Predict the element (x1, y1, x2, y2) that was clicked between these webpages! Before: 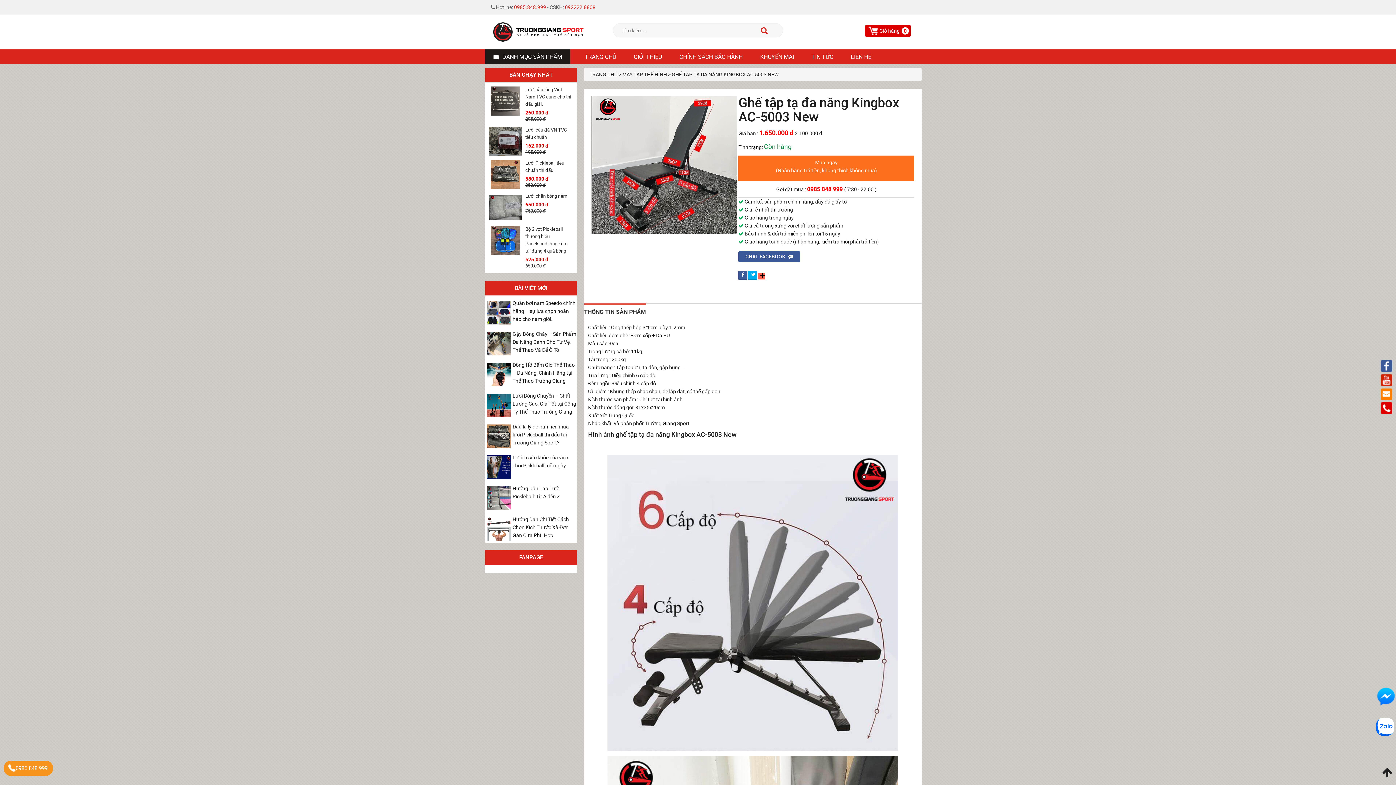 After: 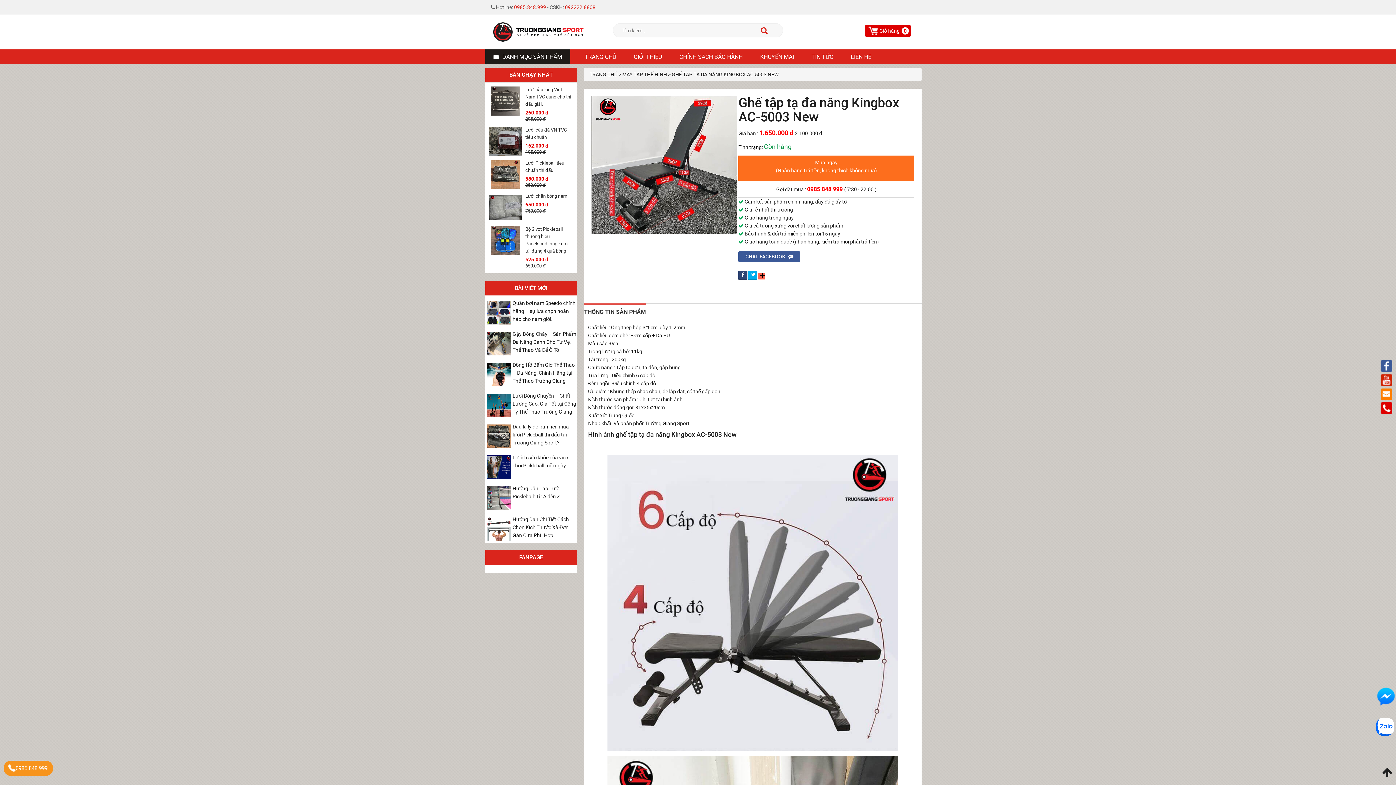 Action: bbox: (738, 271, 747, 280)